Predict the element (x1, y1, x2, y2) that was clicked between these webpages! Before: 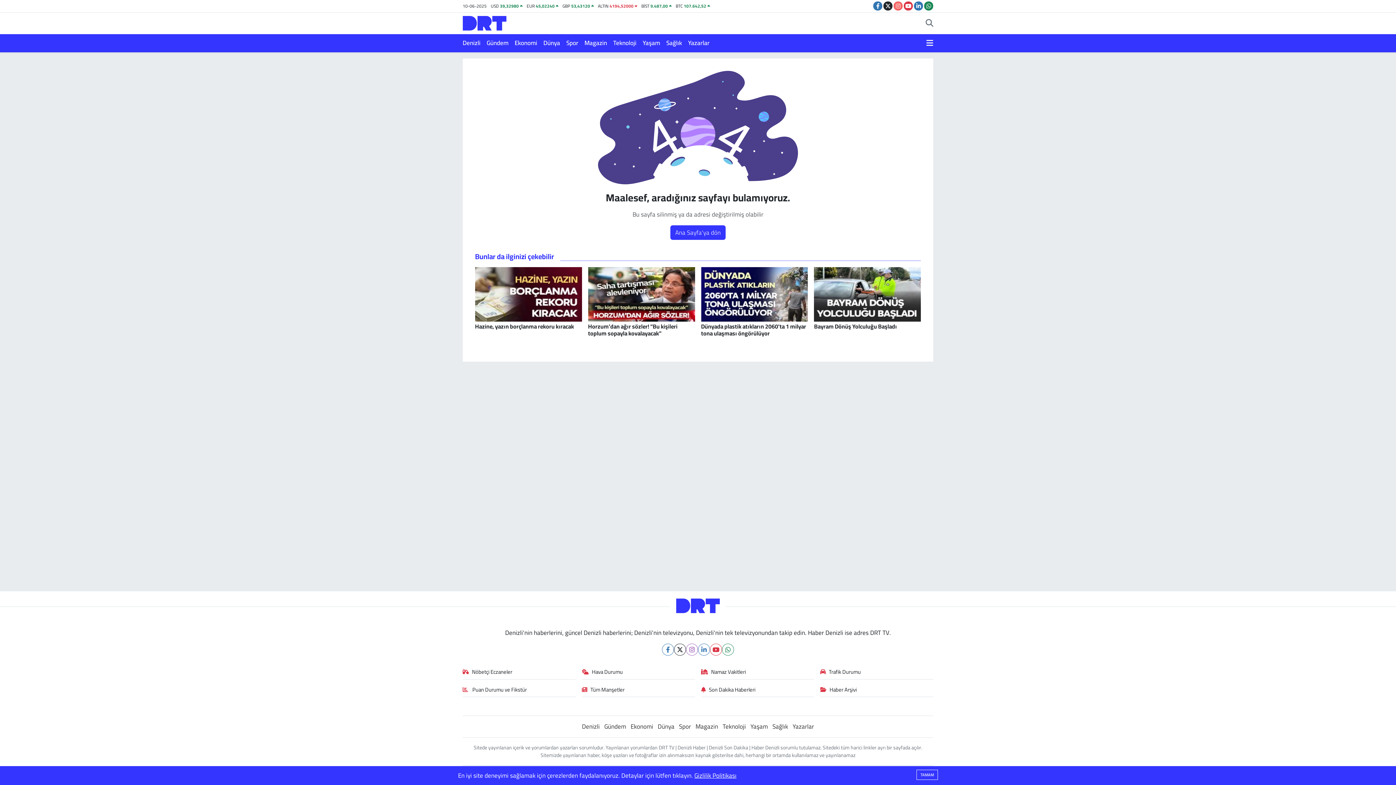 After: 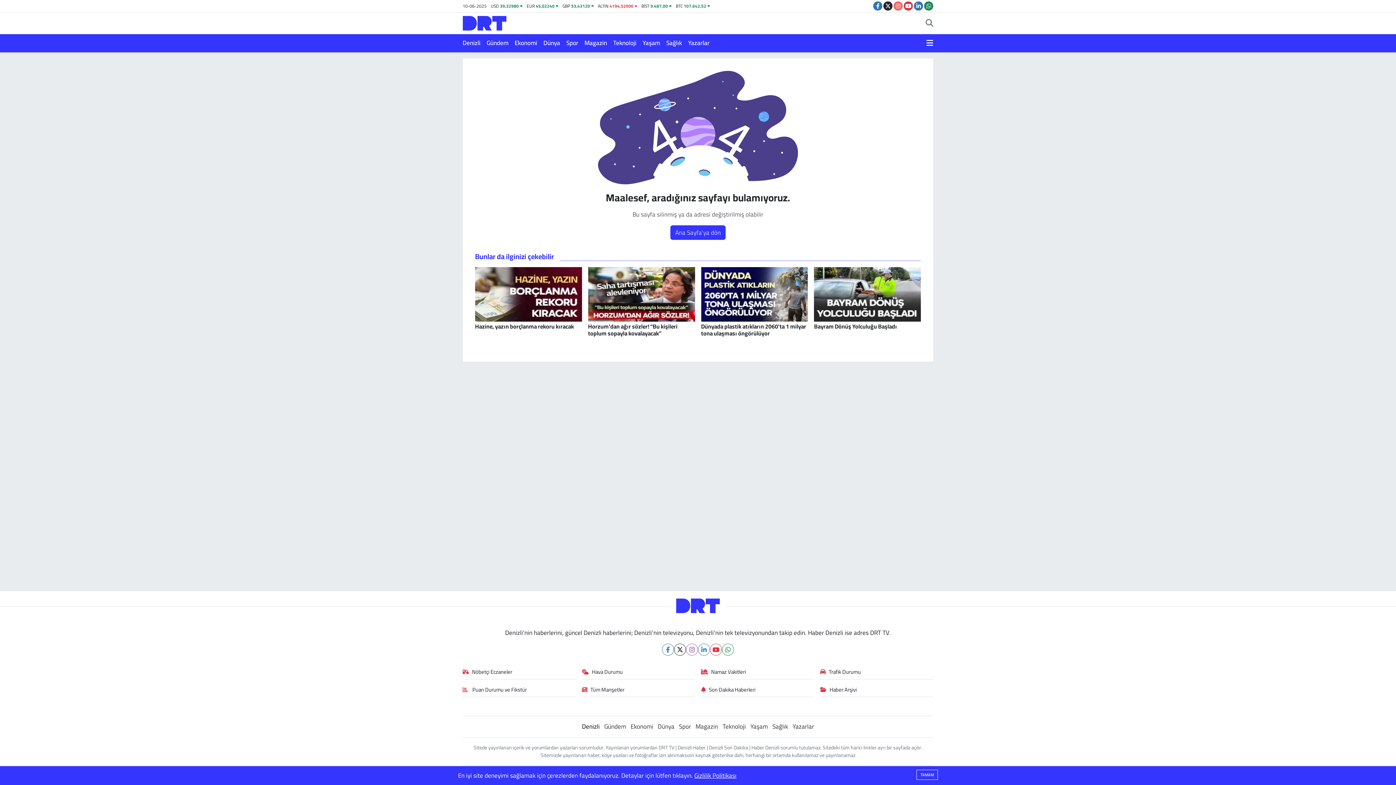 Action: bbox: (582, 721, 599, 732) label: Denizli